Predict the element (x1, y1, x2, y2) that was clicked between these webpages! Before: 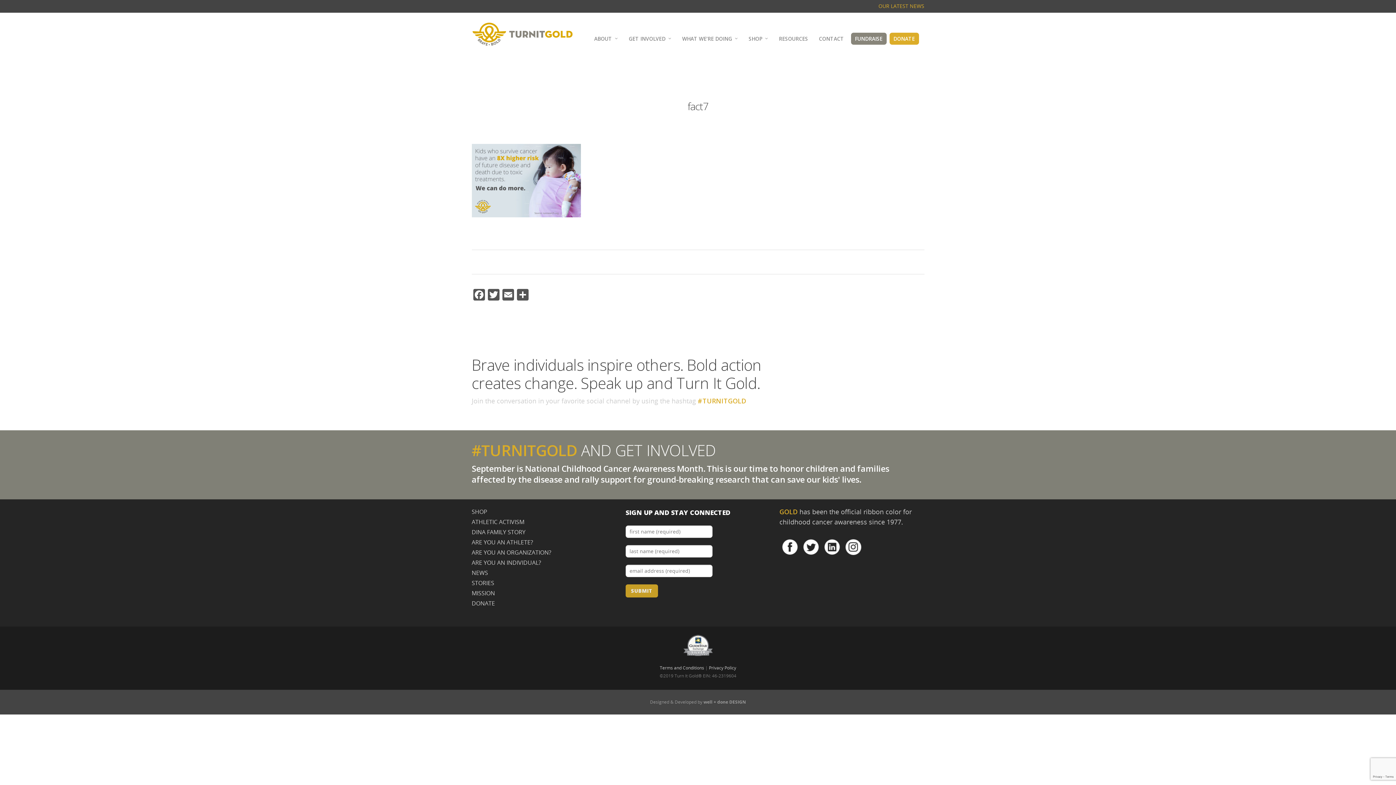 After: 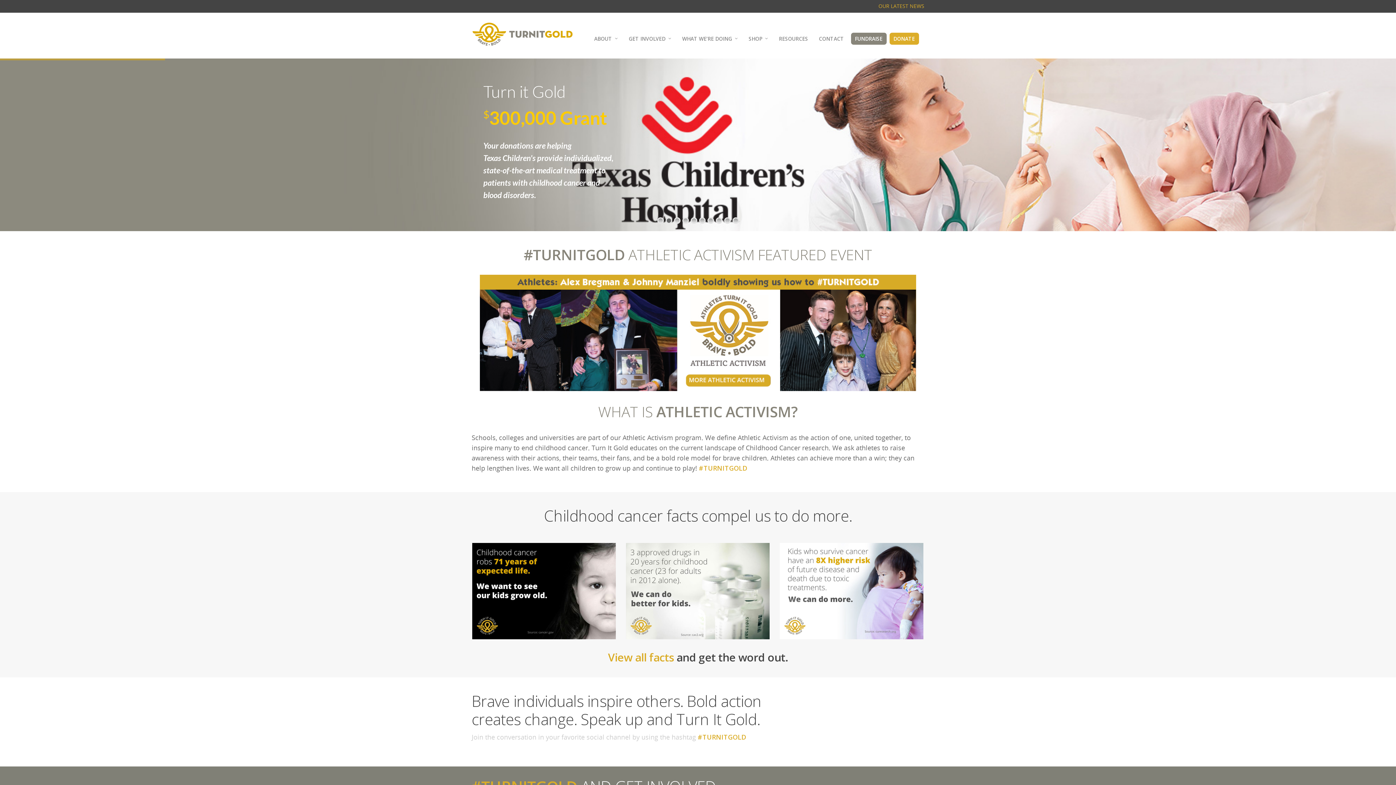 Action: bbox: (471, 516, 616, 527) label: ATHLETIC ACTIVISM